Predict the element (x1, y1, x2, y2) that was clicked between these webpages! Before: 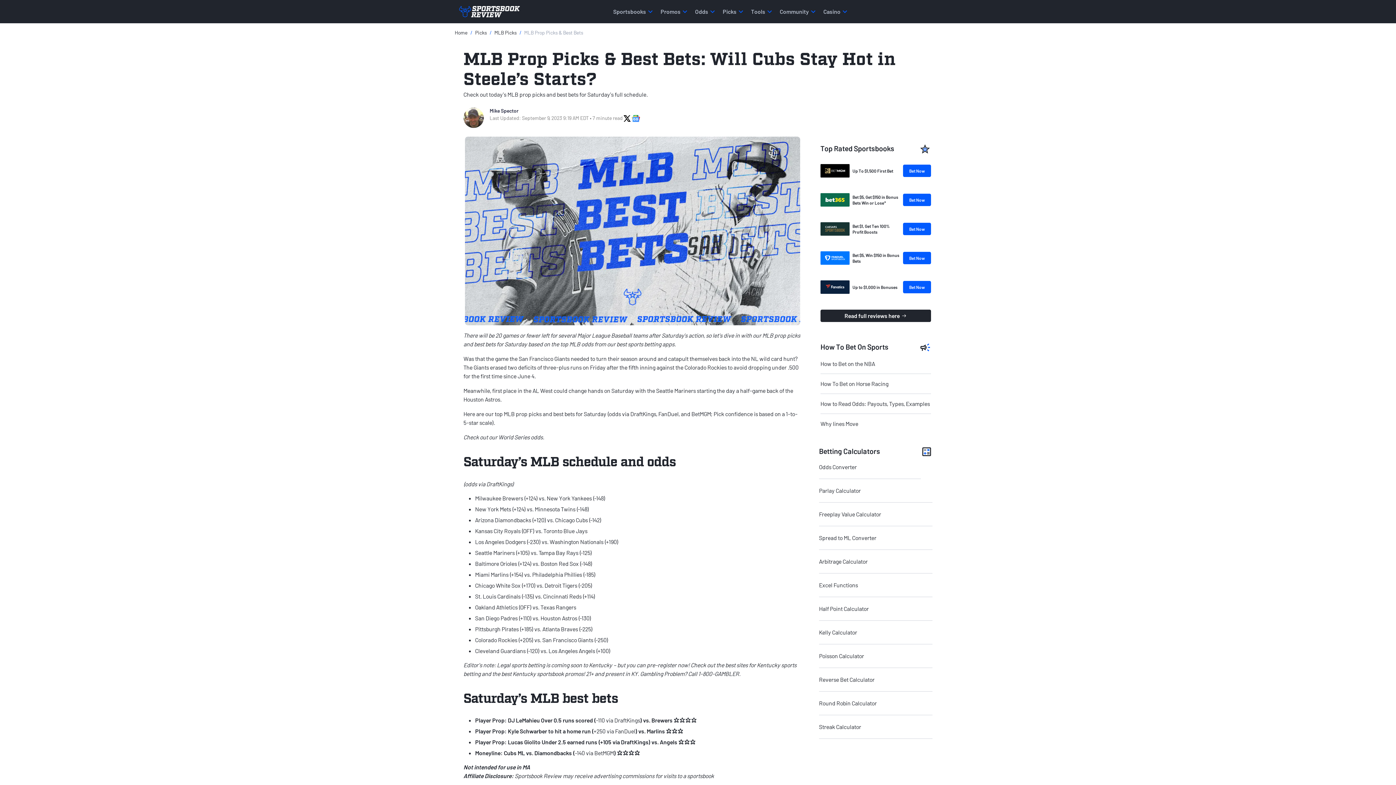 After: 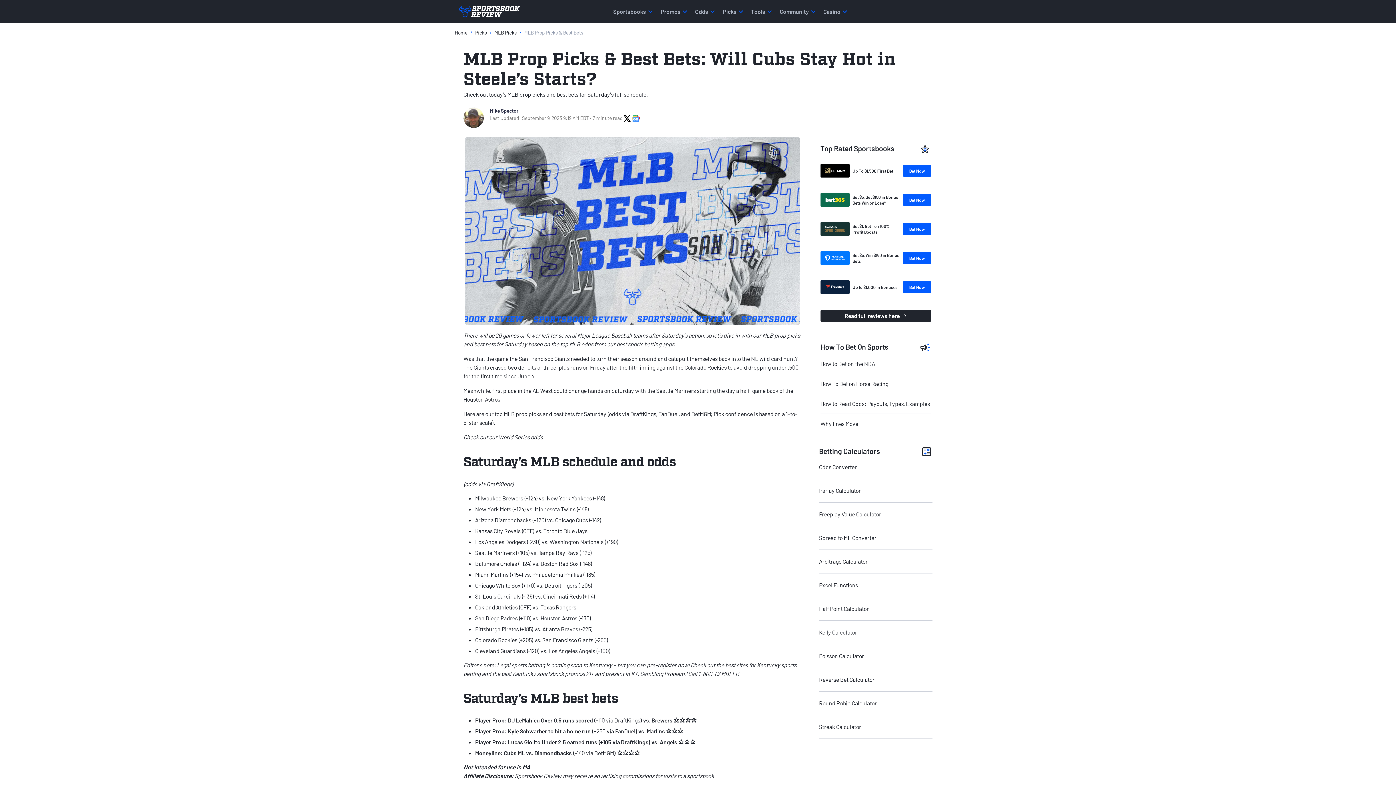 Action: bbox: (820, 249, 849, 266)